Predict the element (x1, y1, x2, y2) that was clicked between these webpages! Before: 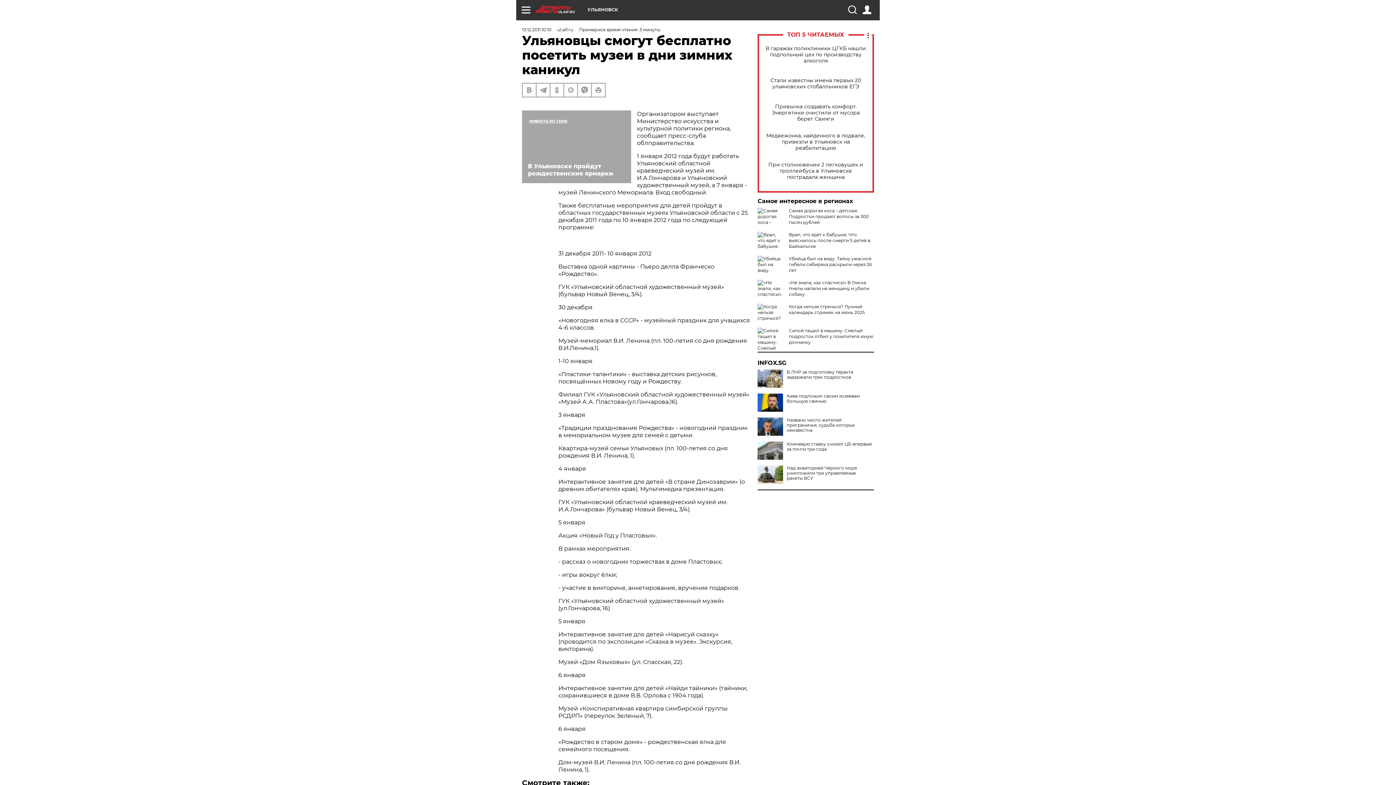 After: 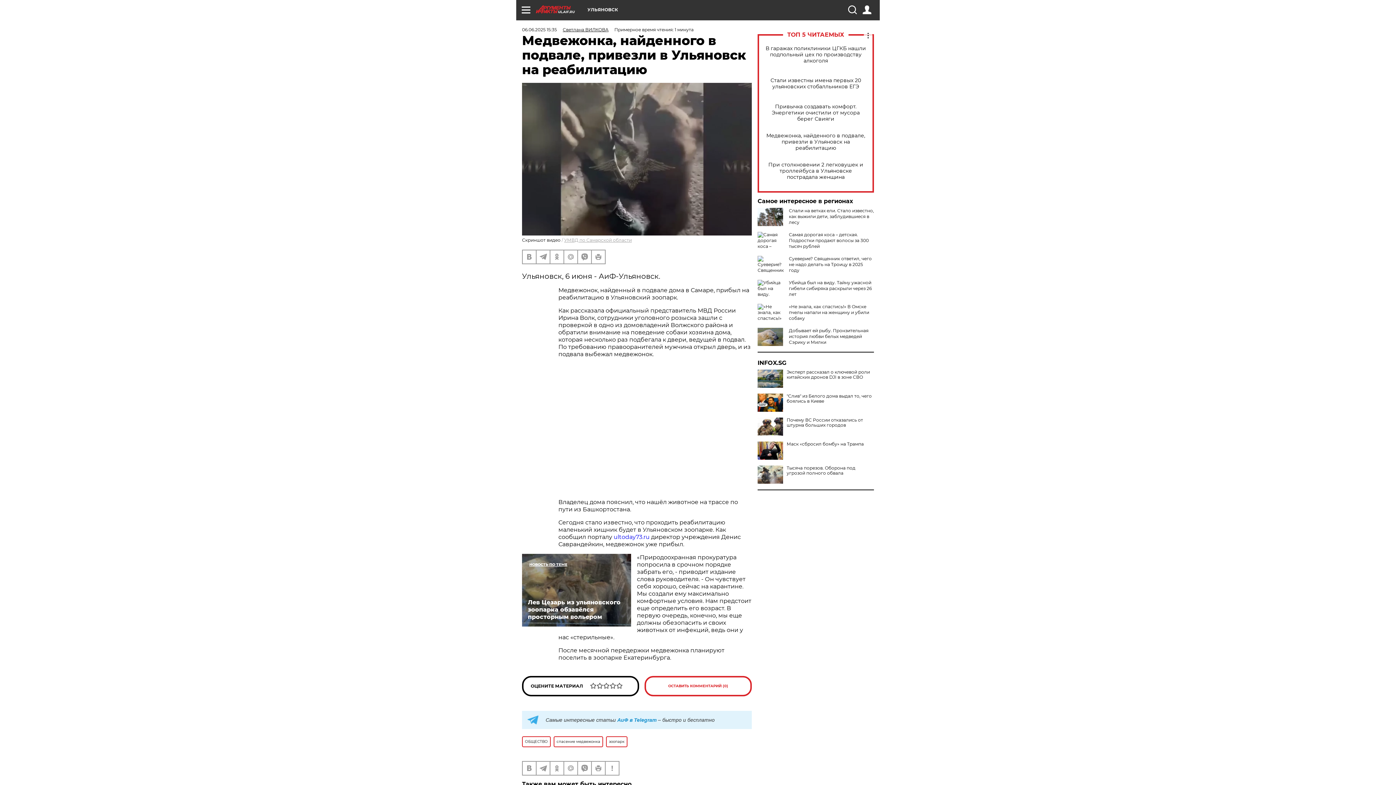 Action: label: Медвежонка, найденного в подвале, привезли в Ульяновск на реабилитацию bbox: (765, 132, 866, 151)